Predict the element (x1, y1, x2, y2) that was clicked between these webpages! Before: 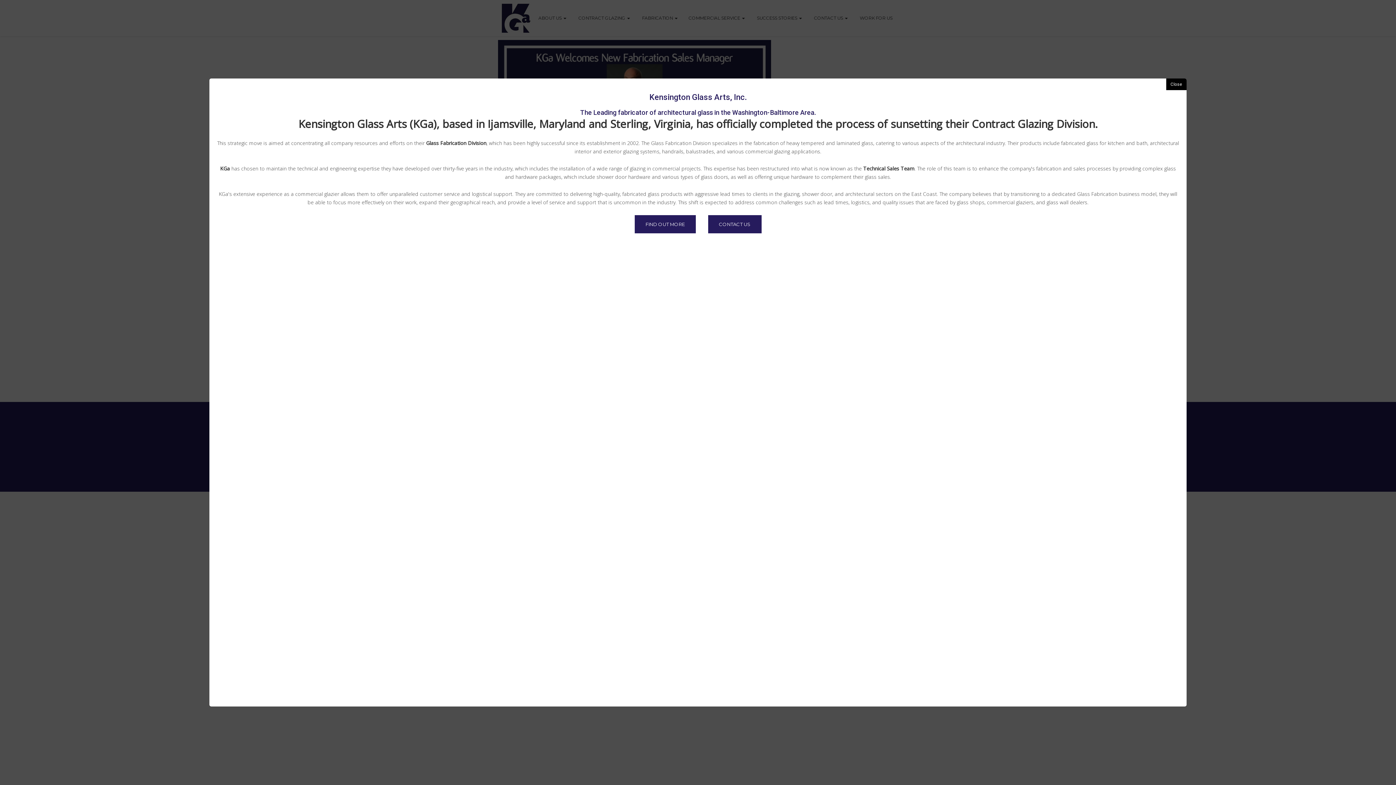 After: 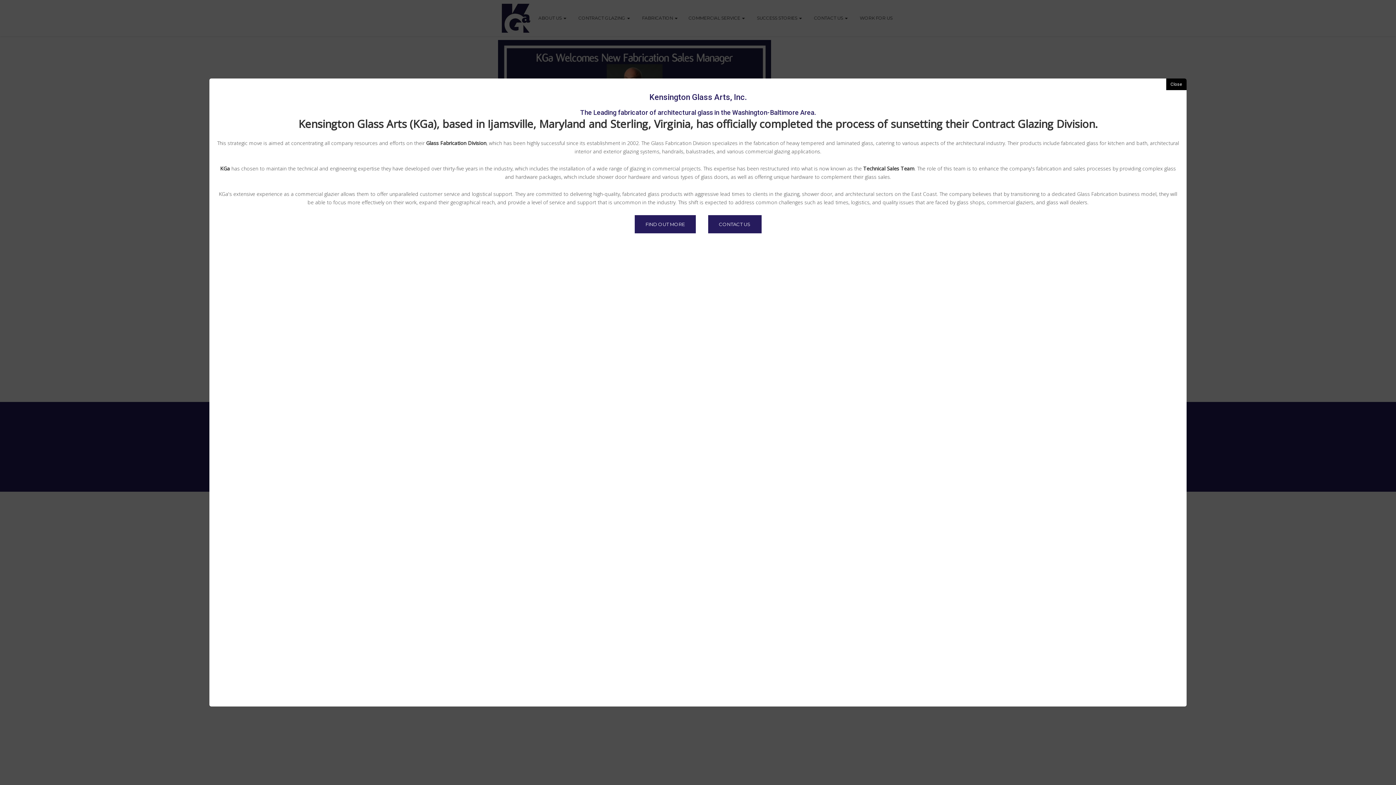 Action: label: CONTACT US bbox: (708, 215, 761, 233)